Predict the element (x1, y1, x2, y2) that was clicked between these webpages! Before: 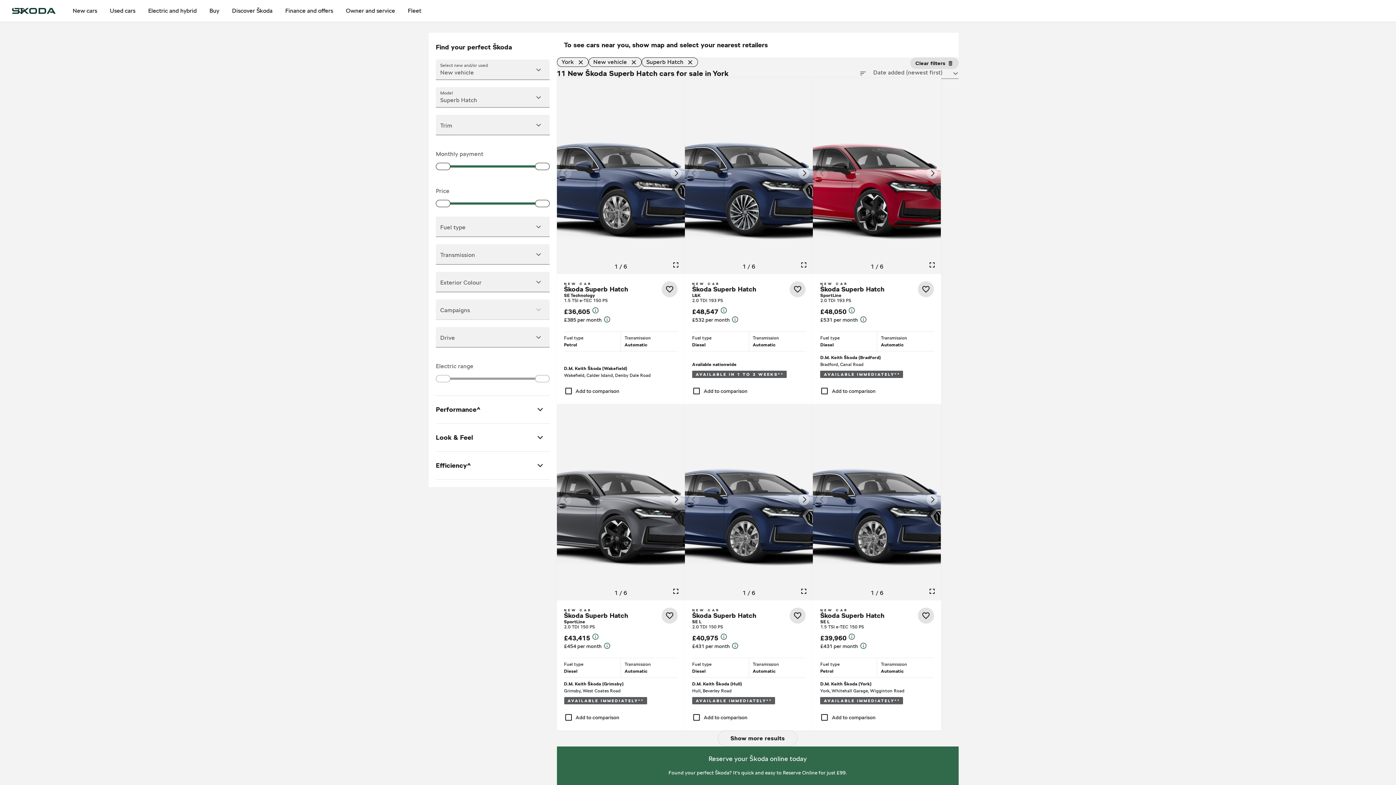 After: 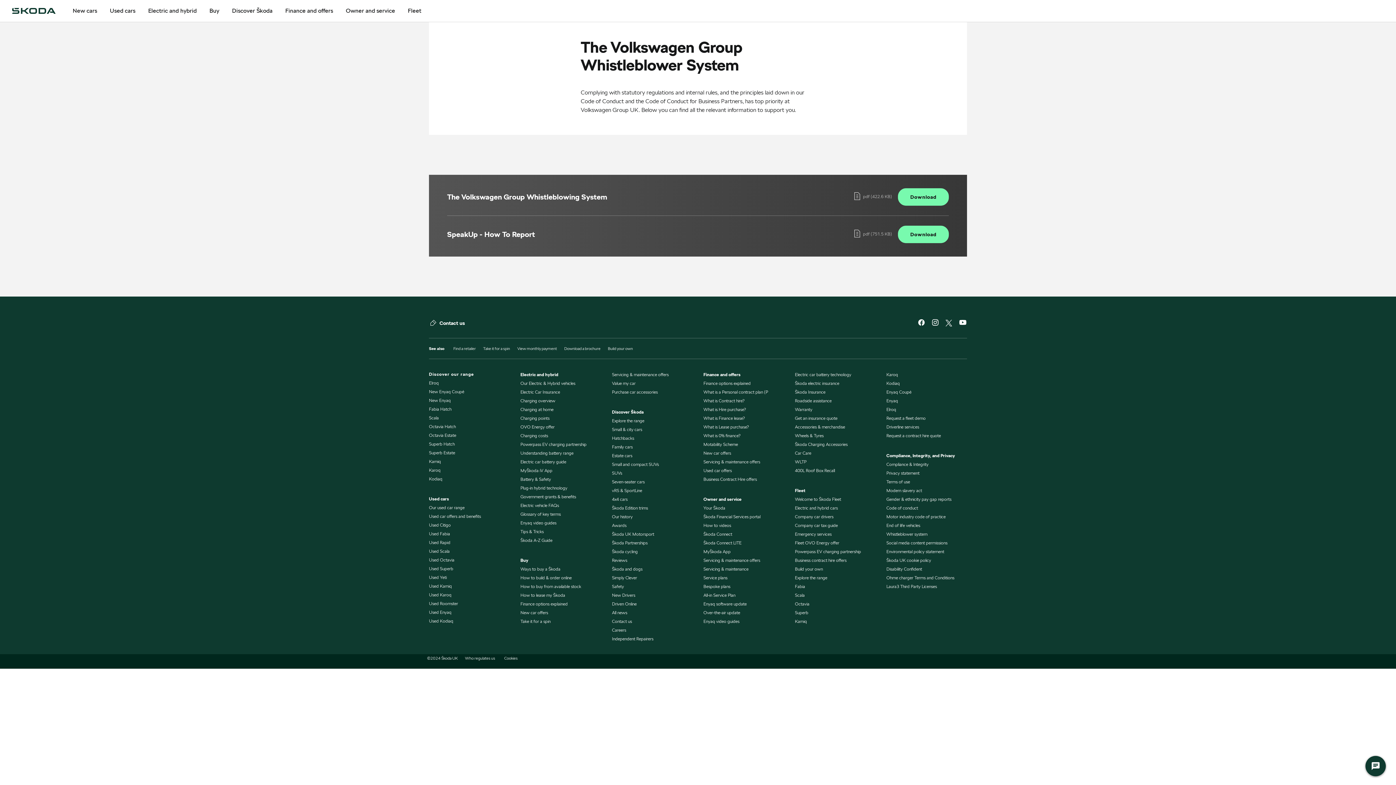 Action: bbox: (886, 778, 927, 783) label: Whistleblower system